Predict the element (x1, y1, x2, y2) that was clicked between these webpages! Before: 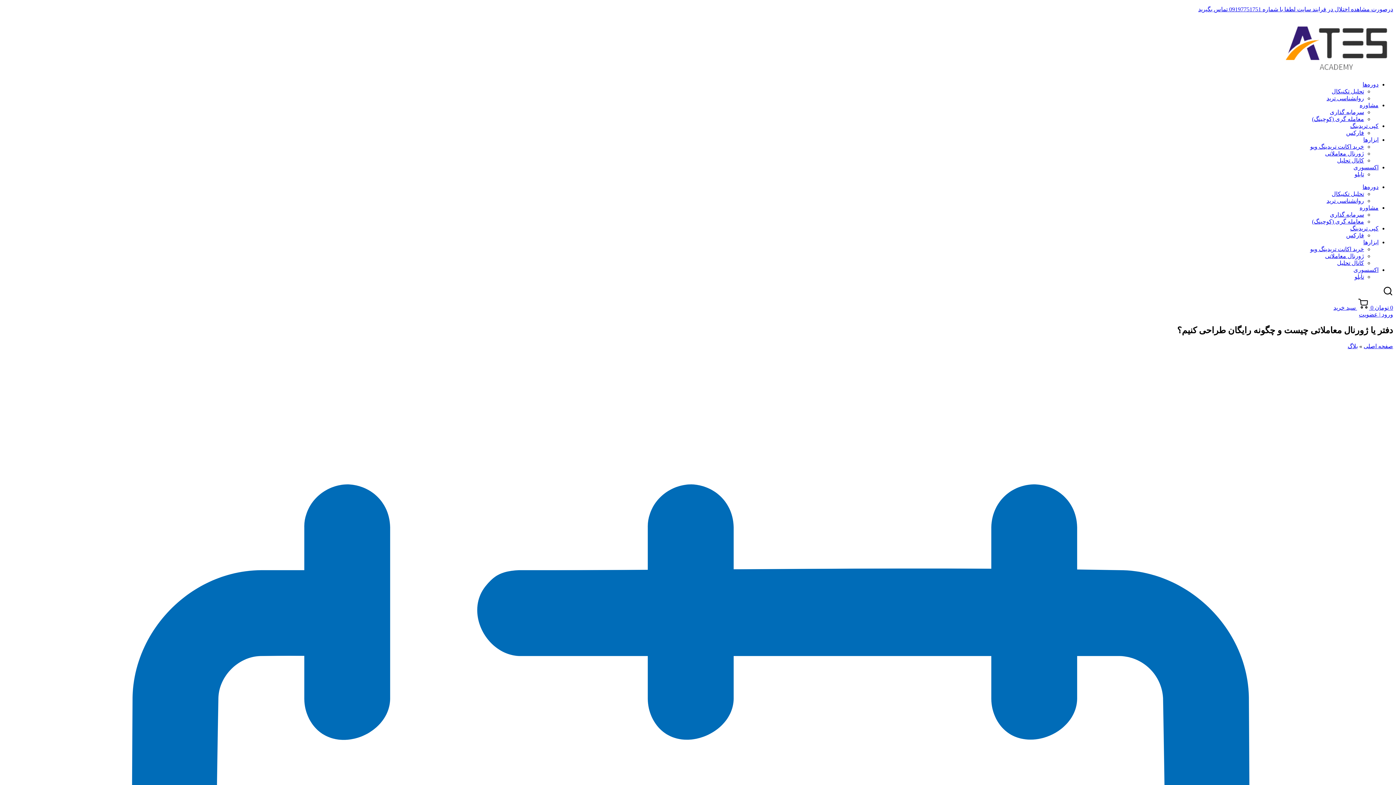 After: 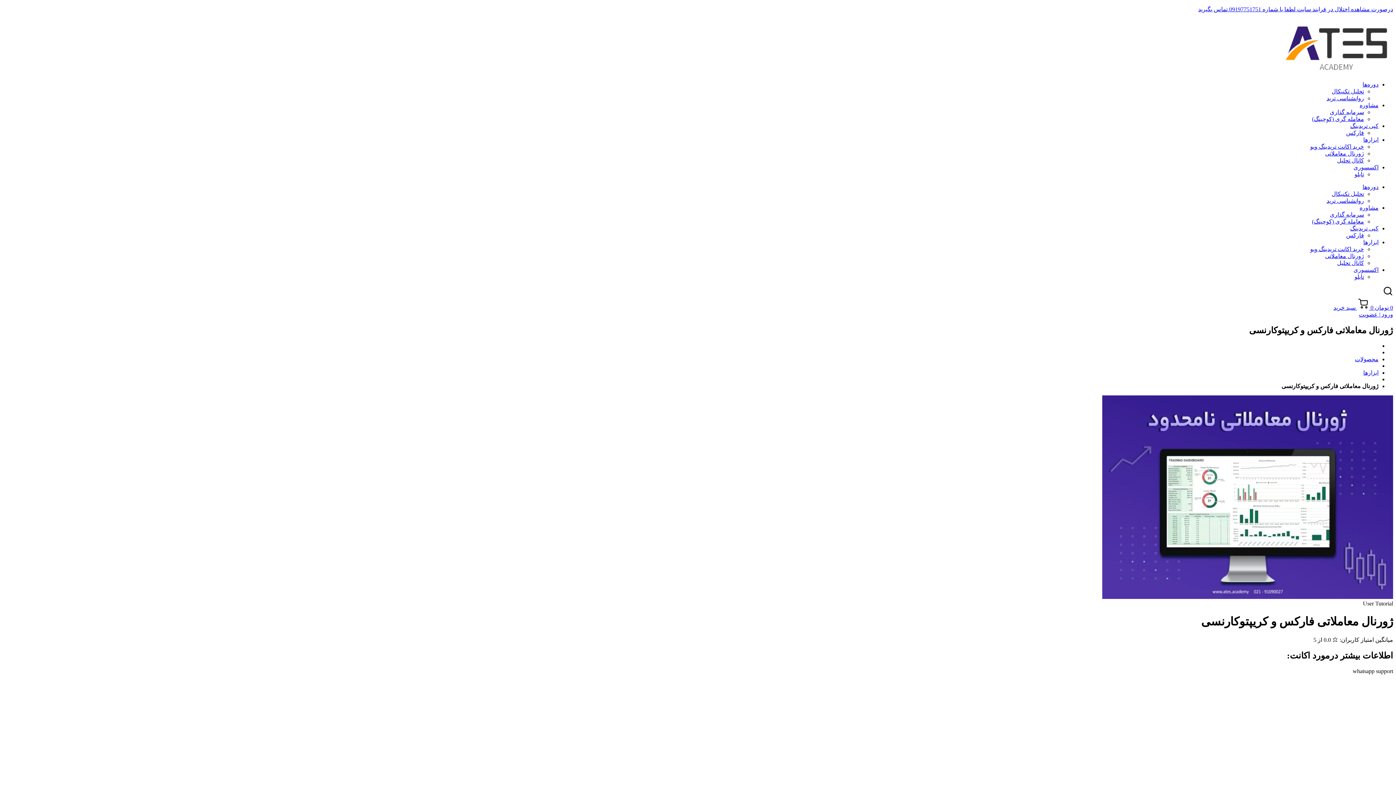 Action: label: ژورنال معاملاتی bbox: (1325, 150, 1364, 156)